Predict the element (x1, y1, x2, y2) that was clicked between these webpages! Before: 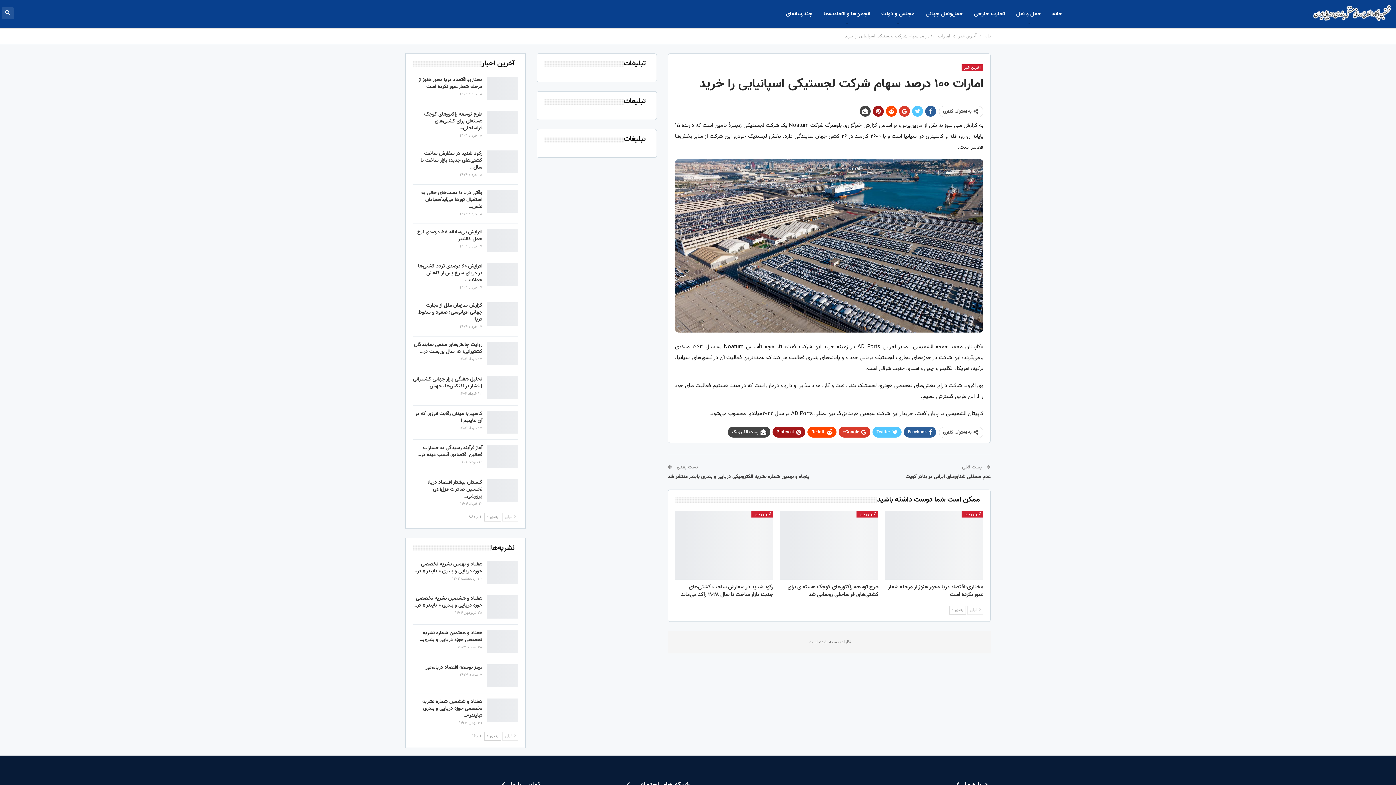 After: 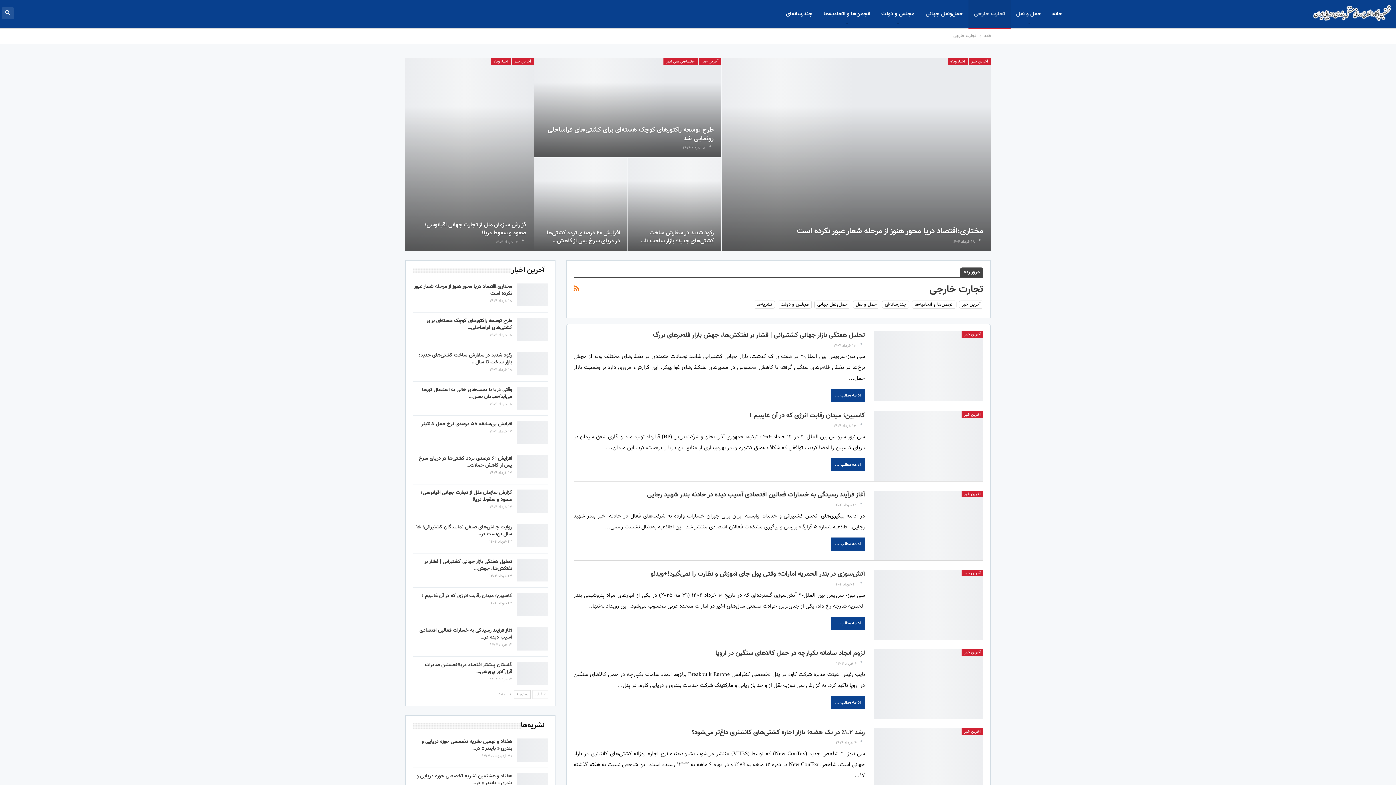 Action: bbox: (968, 0, 1011, 28) label: تجارت خارجی